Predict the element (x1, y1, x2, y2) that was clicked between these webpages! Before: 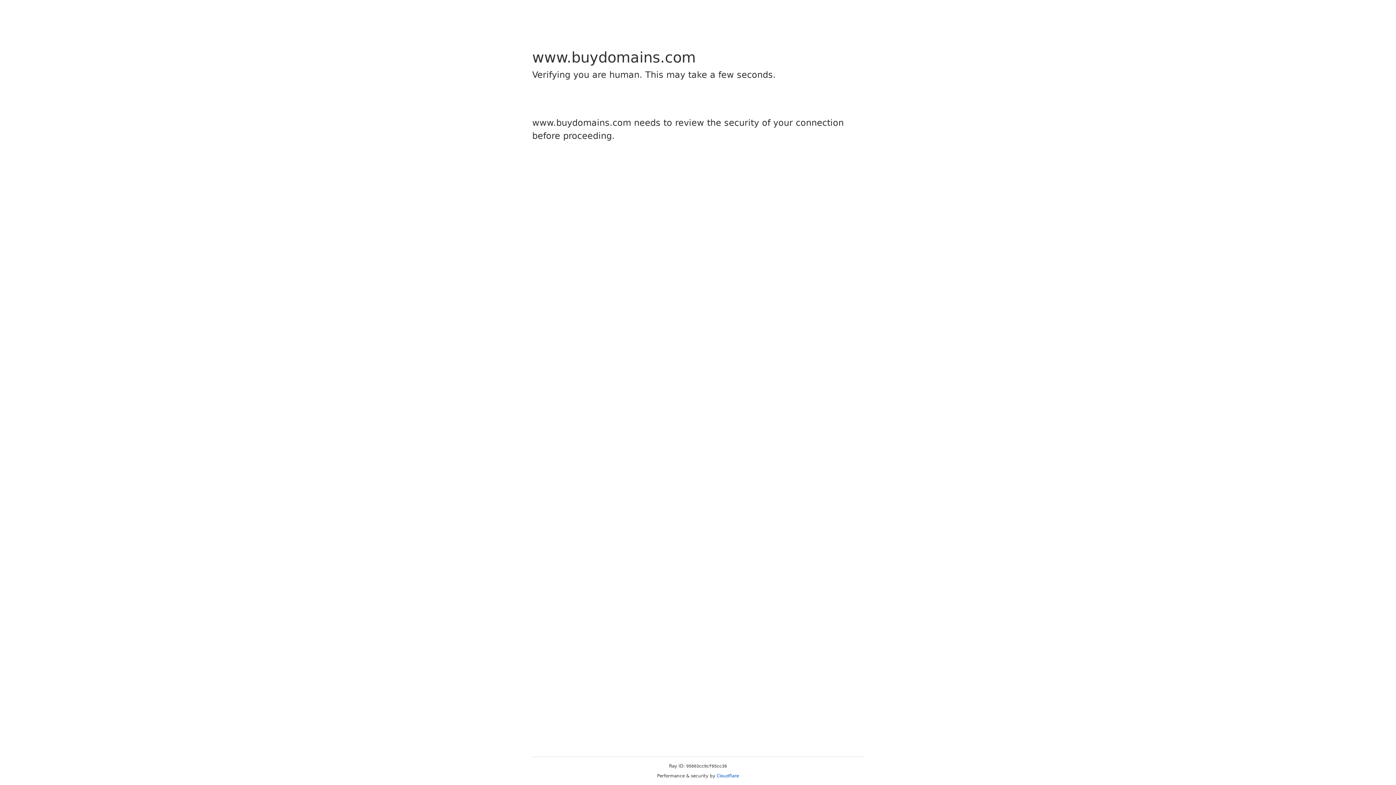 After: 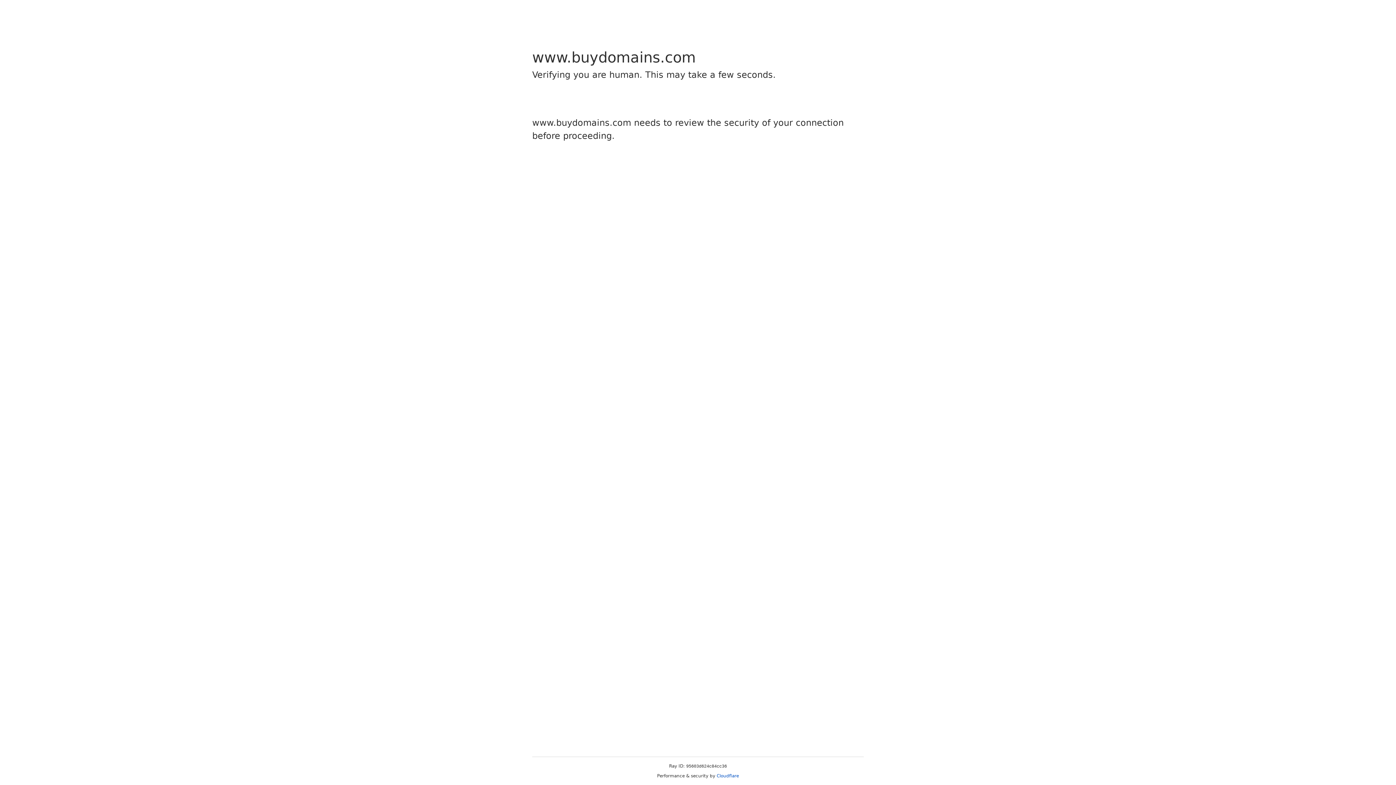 Action: bbox: (716, 773, 739, 778) label: Cloudflare